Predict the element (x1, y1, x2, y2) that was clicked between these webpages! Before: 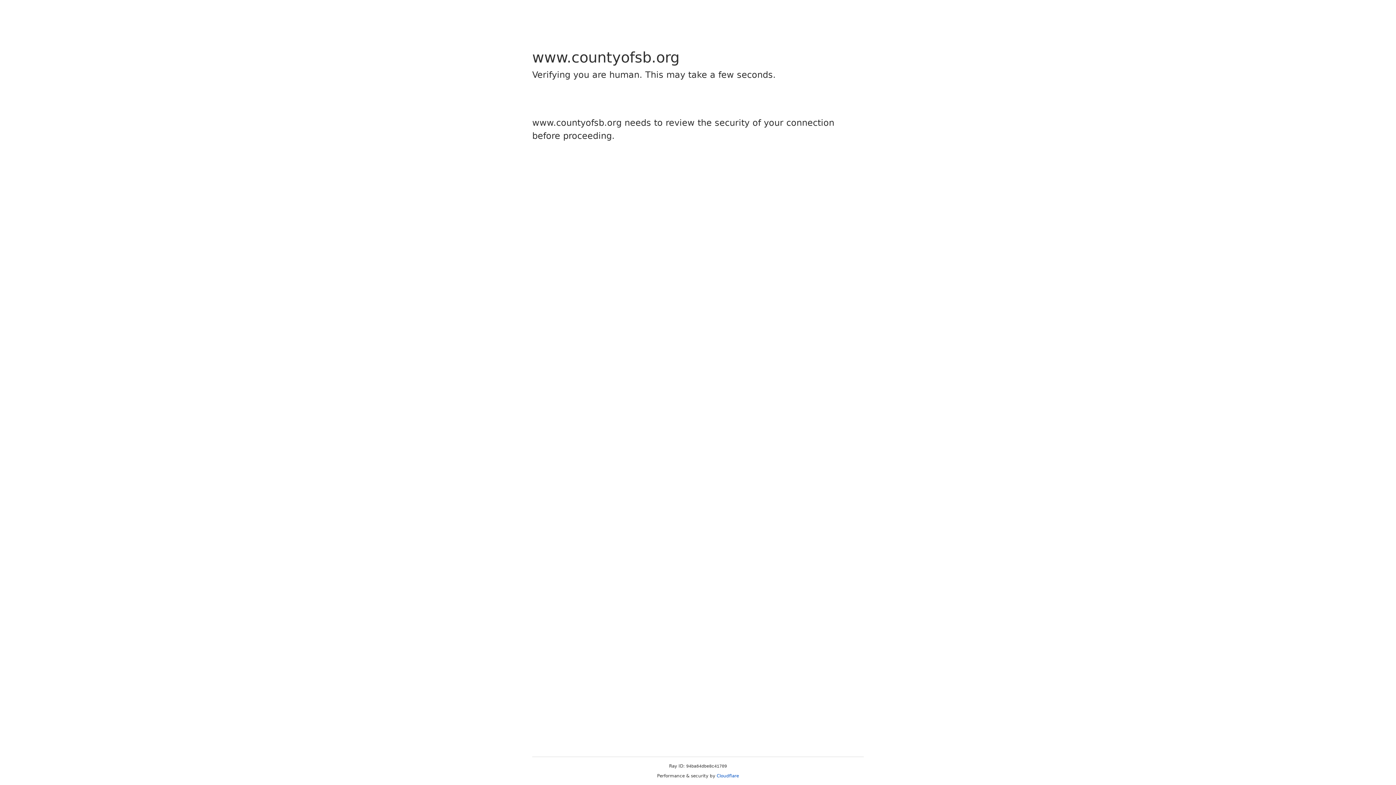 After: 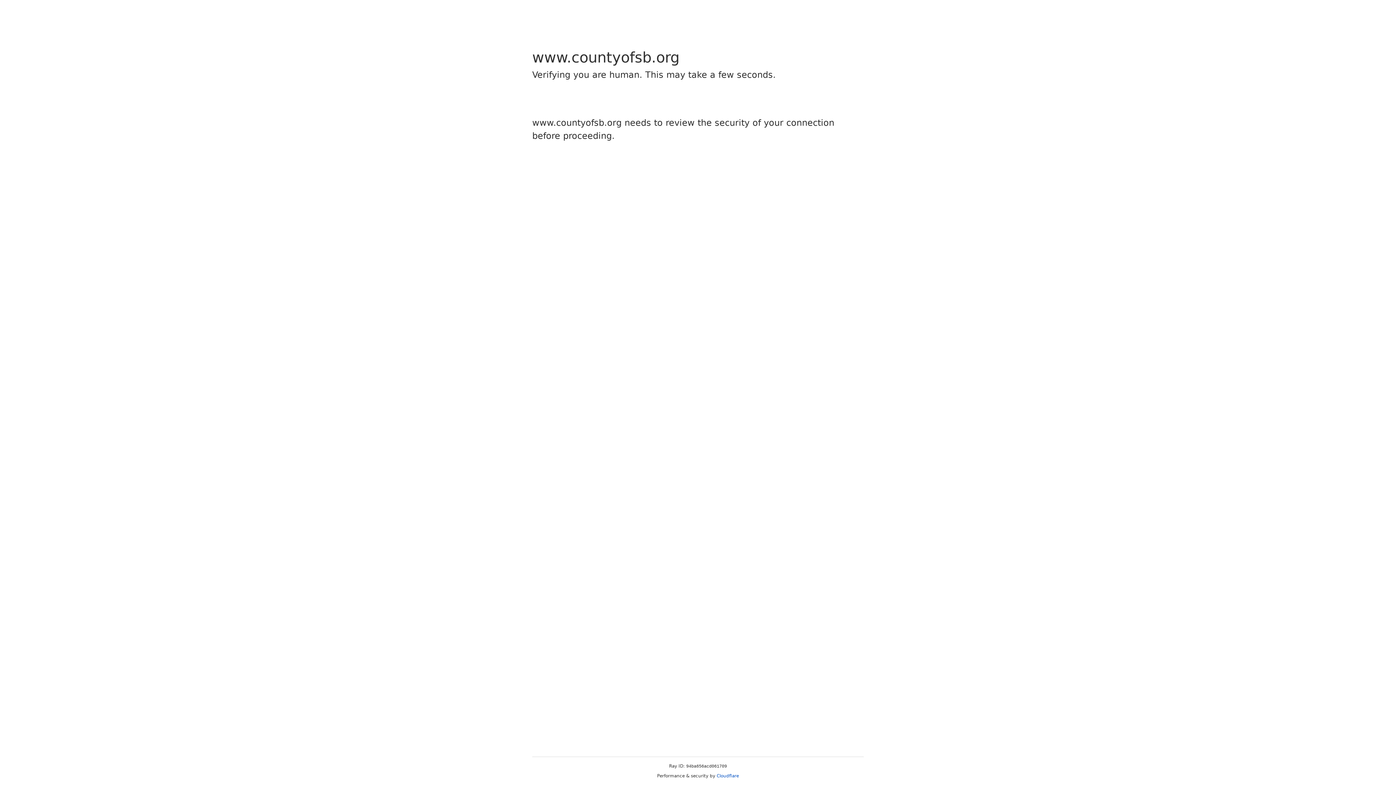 Action: label: Cloudflare bbox: (716, 773, 739, 778)